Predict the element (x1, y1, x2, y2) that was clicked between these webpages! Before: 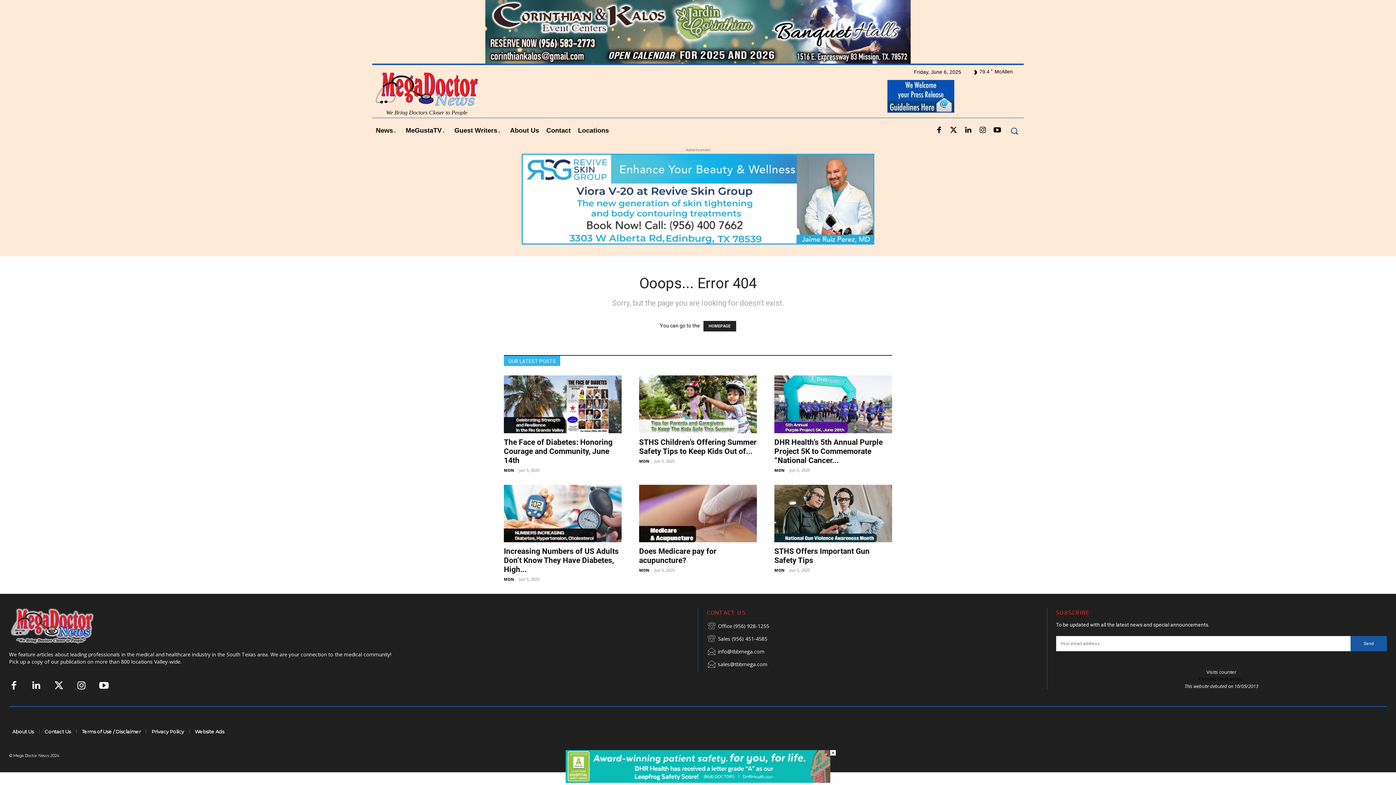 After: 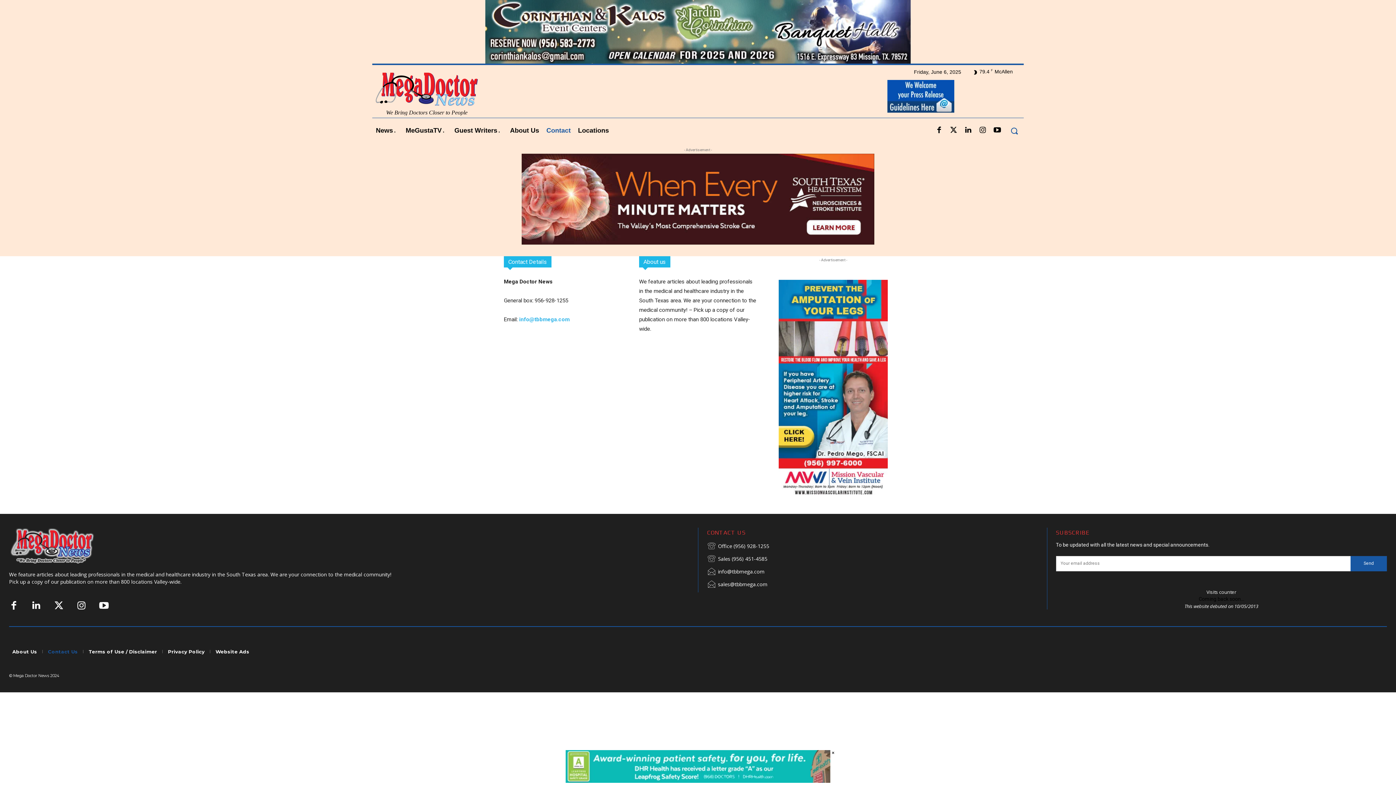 Action: bbox: (41, 724, 74, 739) label: Contact Us